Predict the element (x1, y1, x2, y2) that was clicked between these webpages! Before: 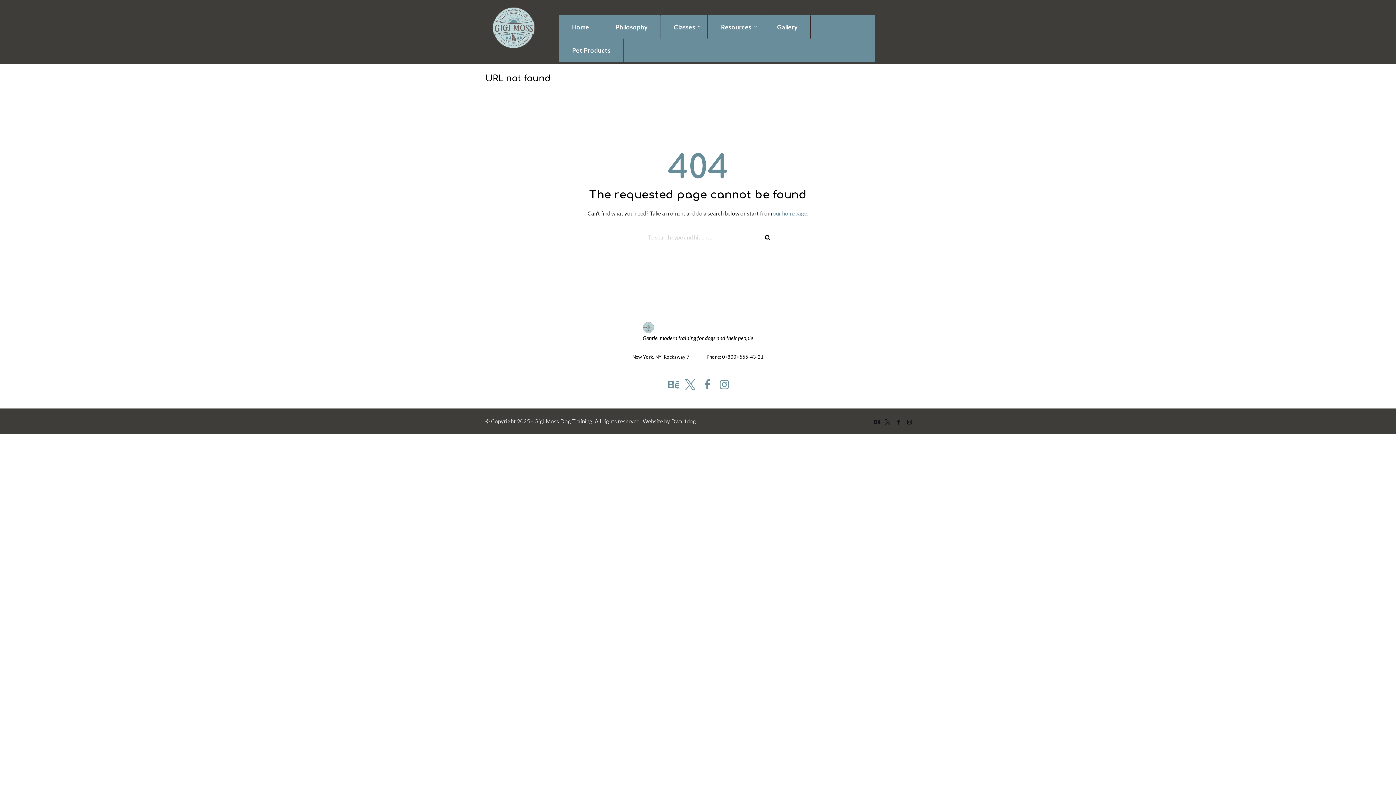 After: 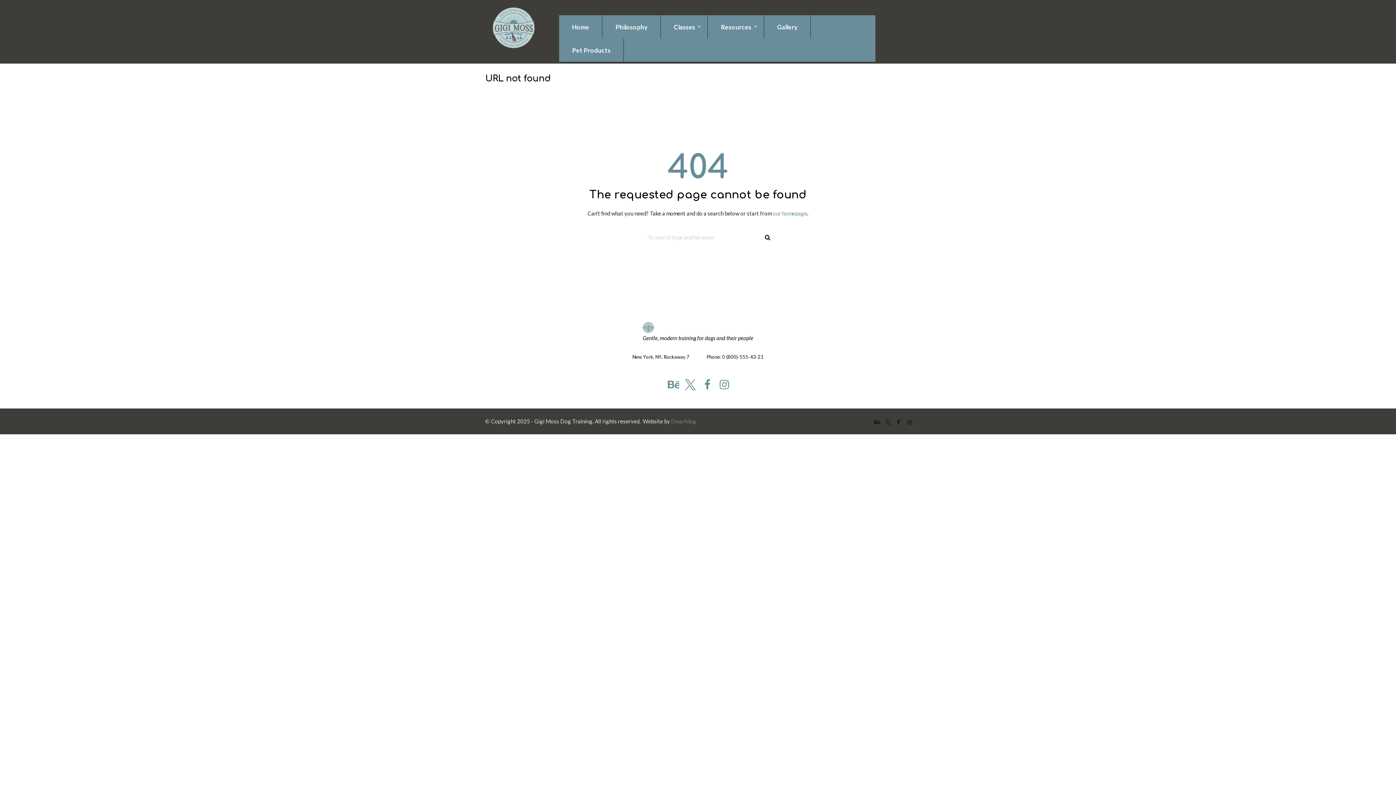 Action: label: Dwarfdog bbox: (671, 418, 696, 424)